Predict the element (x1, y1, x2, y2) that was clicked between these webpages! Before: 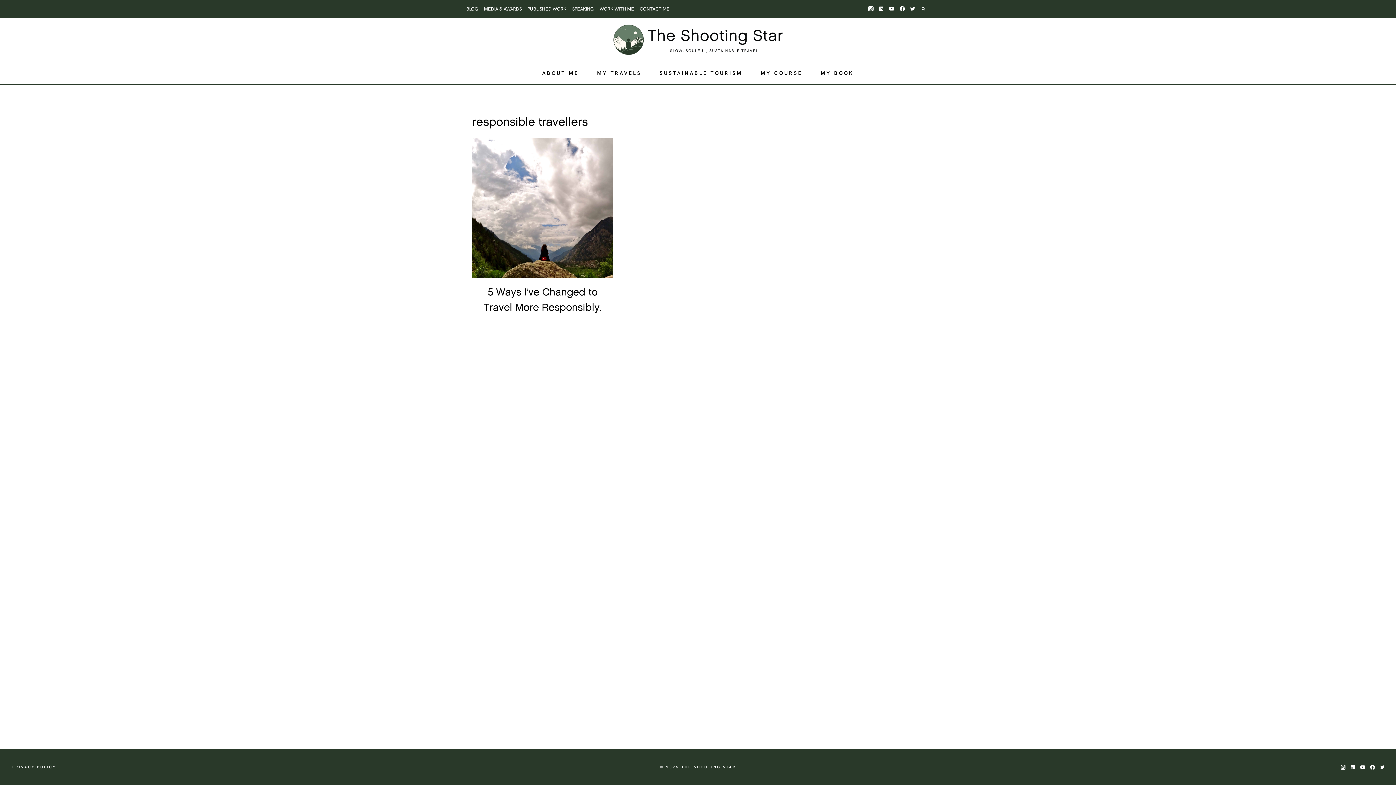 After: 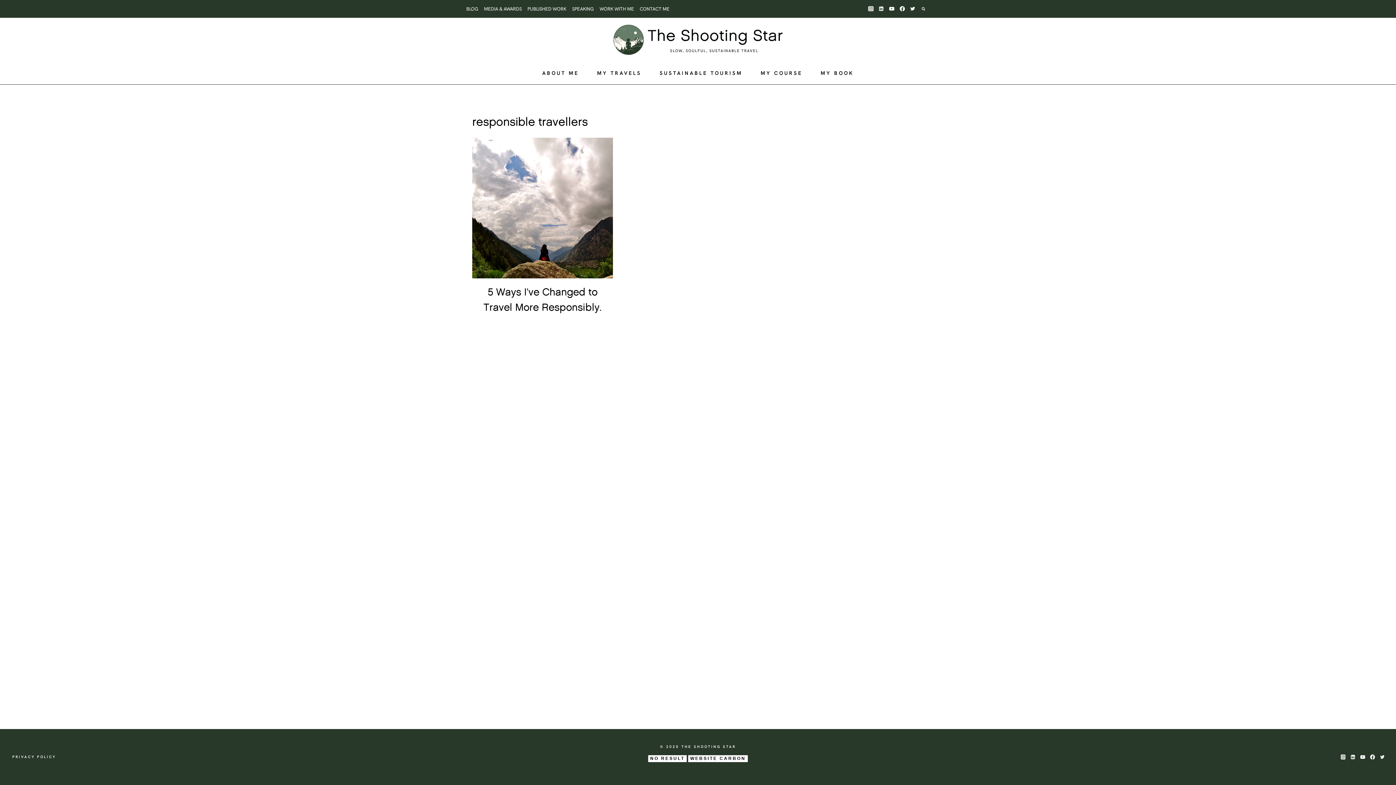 Action: bbox: (1377, 762, 1387, 772) label: Twitter